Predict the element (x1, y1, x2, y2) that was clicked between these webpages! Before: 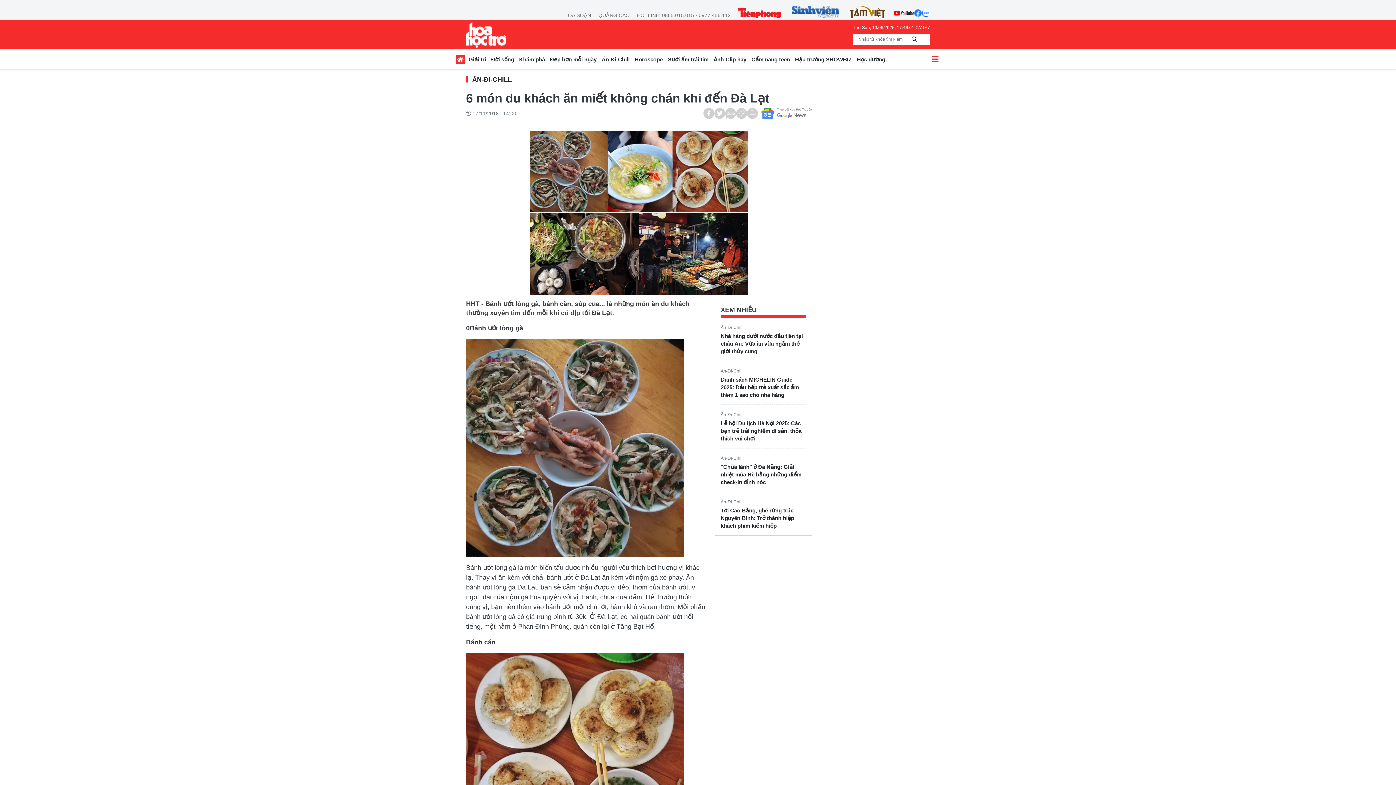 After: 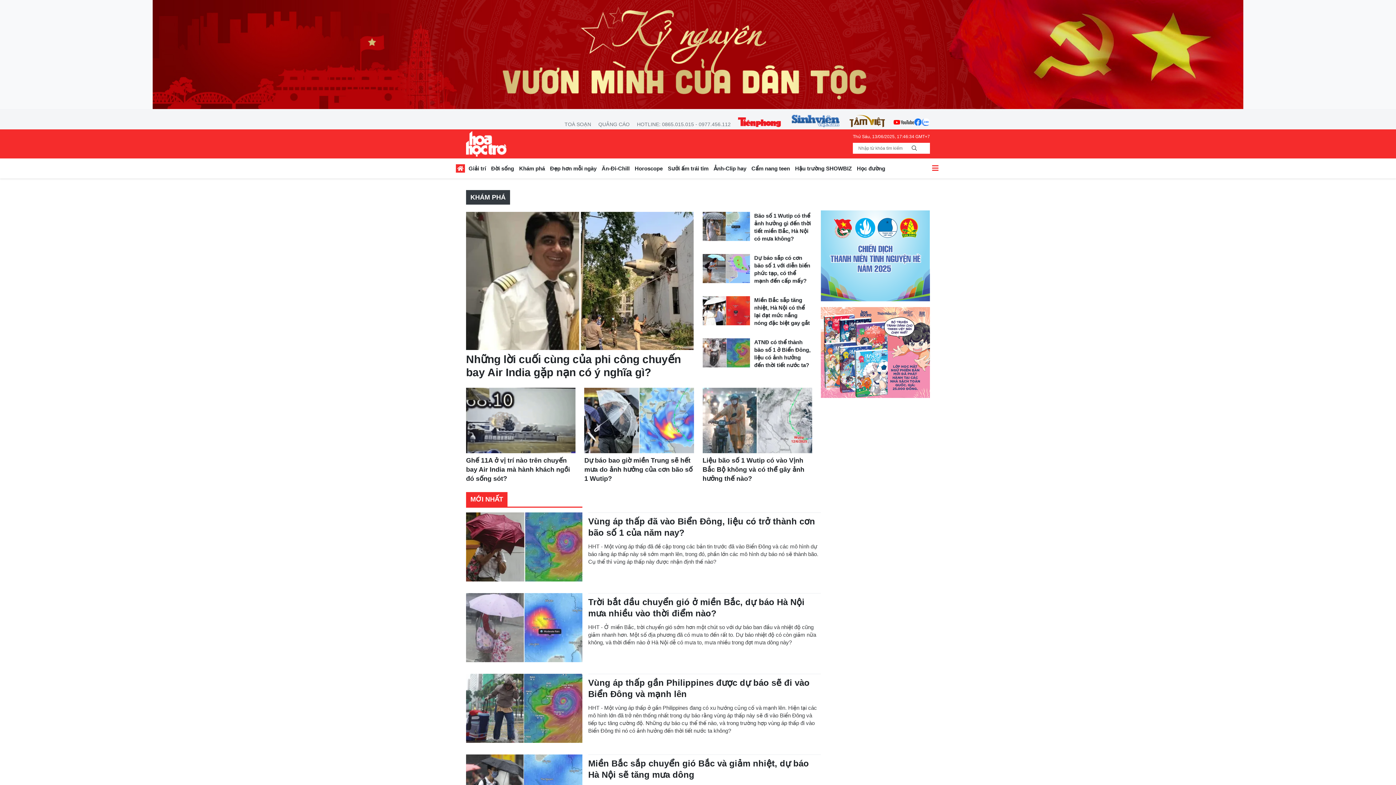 Action: label: Khám phá bbox: (516, 54, 547, 66)